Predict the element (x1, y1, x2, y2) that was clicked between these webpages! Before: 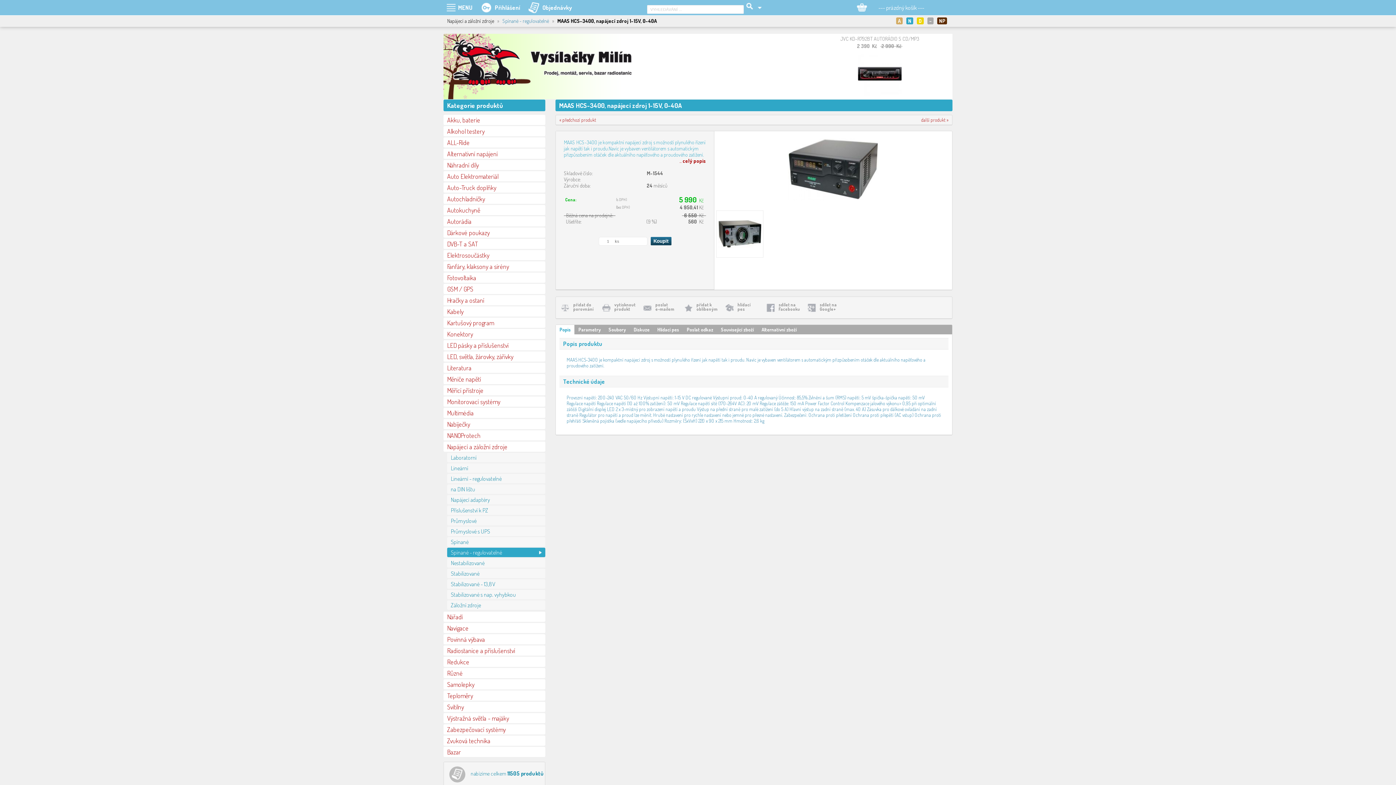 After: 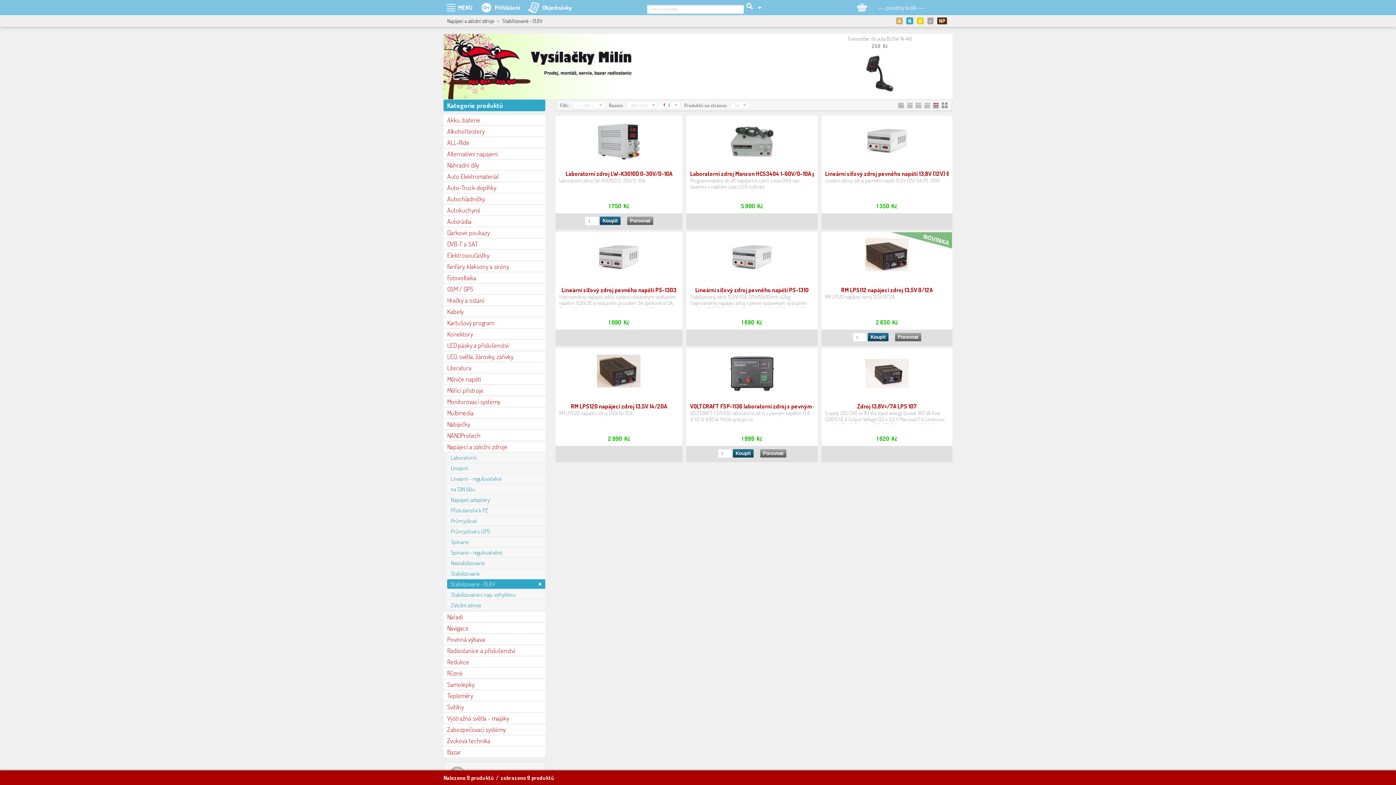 Action: label: Stabilizované - 13,8V bbox: (447, 579, 545, 589)